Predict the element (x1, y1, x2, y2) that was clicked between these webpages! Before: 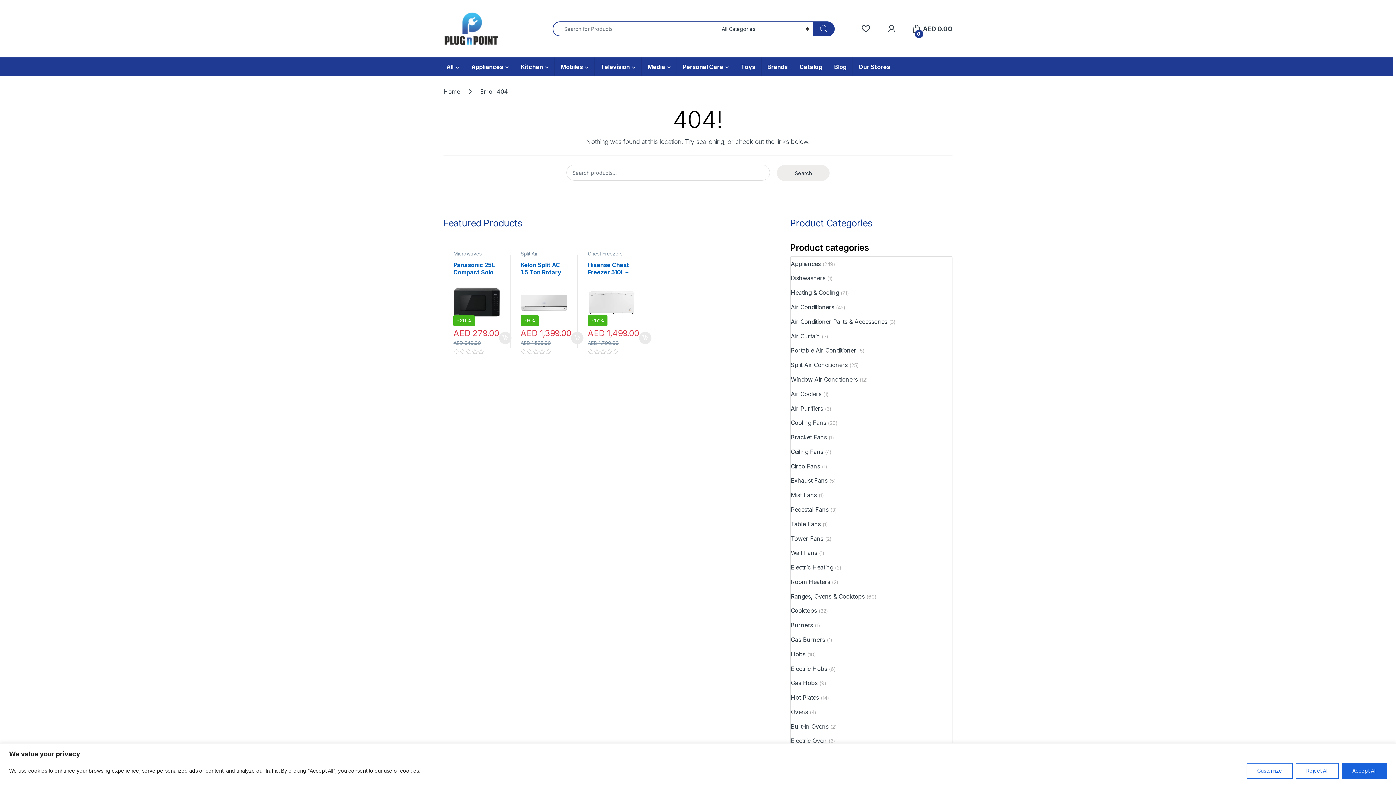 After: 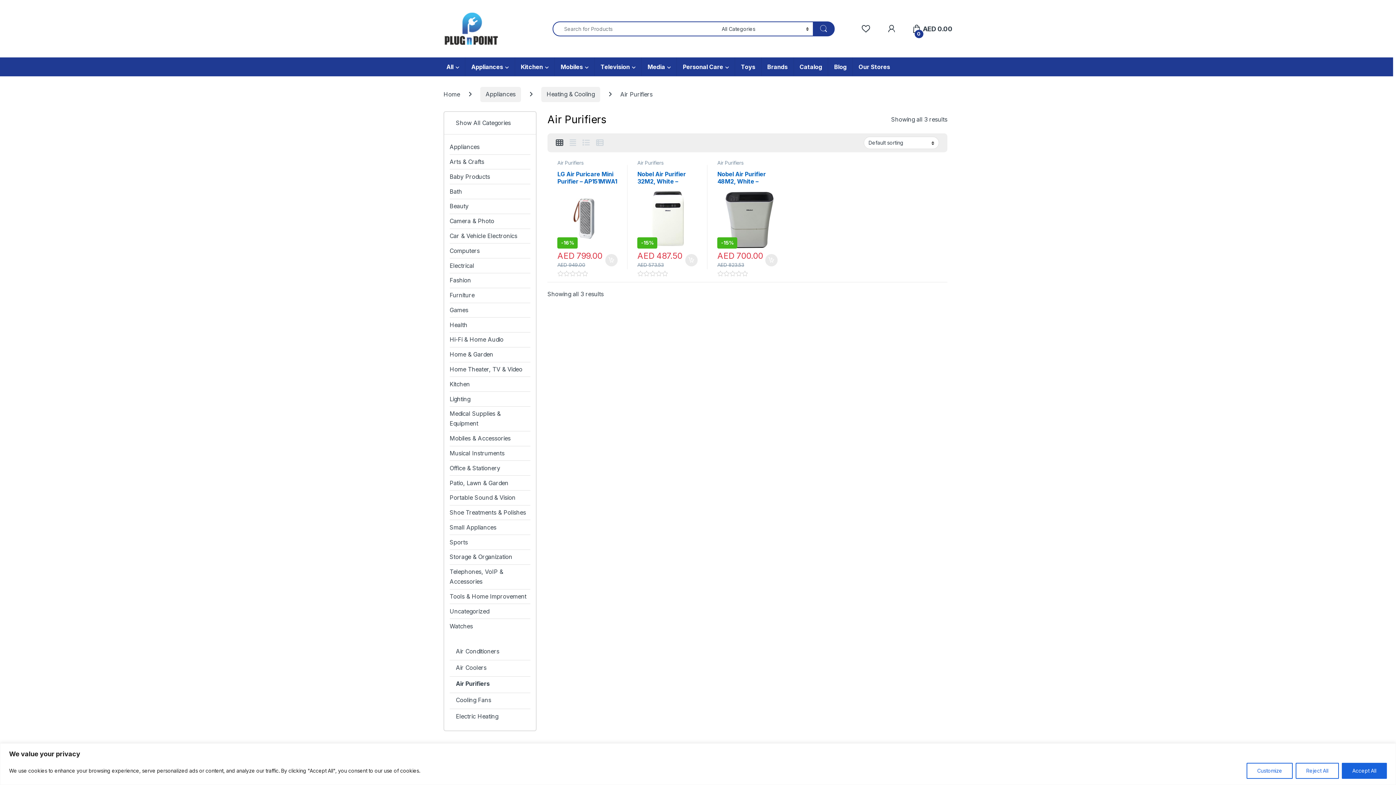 Action: bbox: (791, 401, 823, 415) label: Air Purifiers